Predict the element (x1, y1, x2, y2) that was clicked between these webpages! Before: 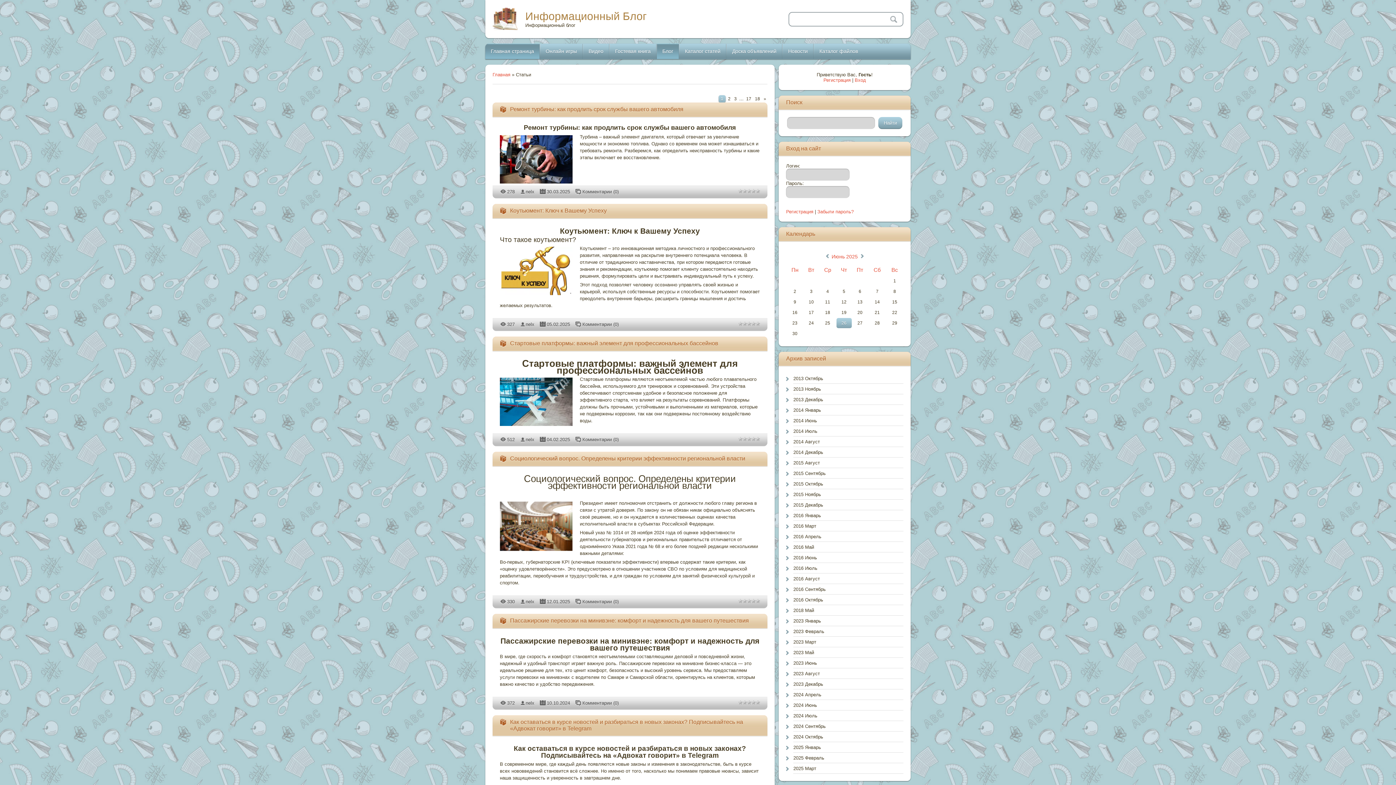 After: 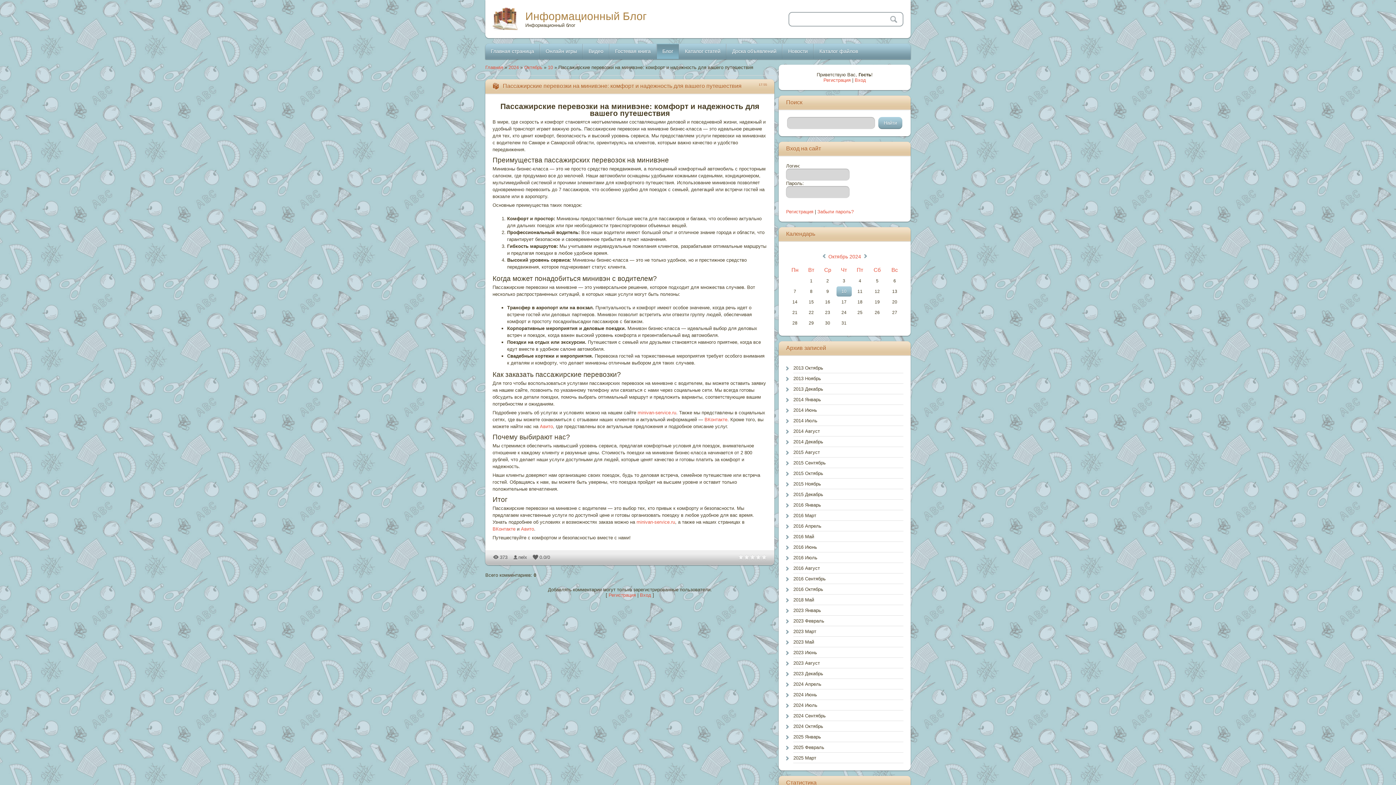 Action: bbox: (510, 617, 749, 624) label: Пассажирские перевозки на минивэне: комфорт и надежность для вашего путешествия